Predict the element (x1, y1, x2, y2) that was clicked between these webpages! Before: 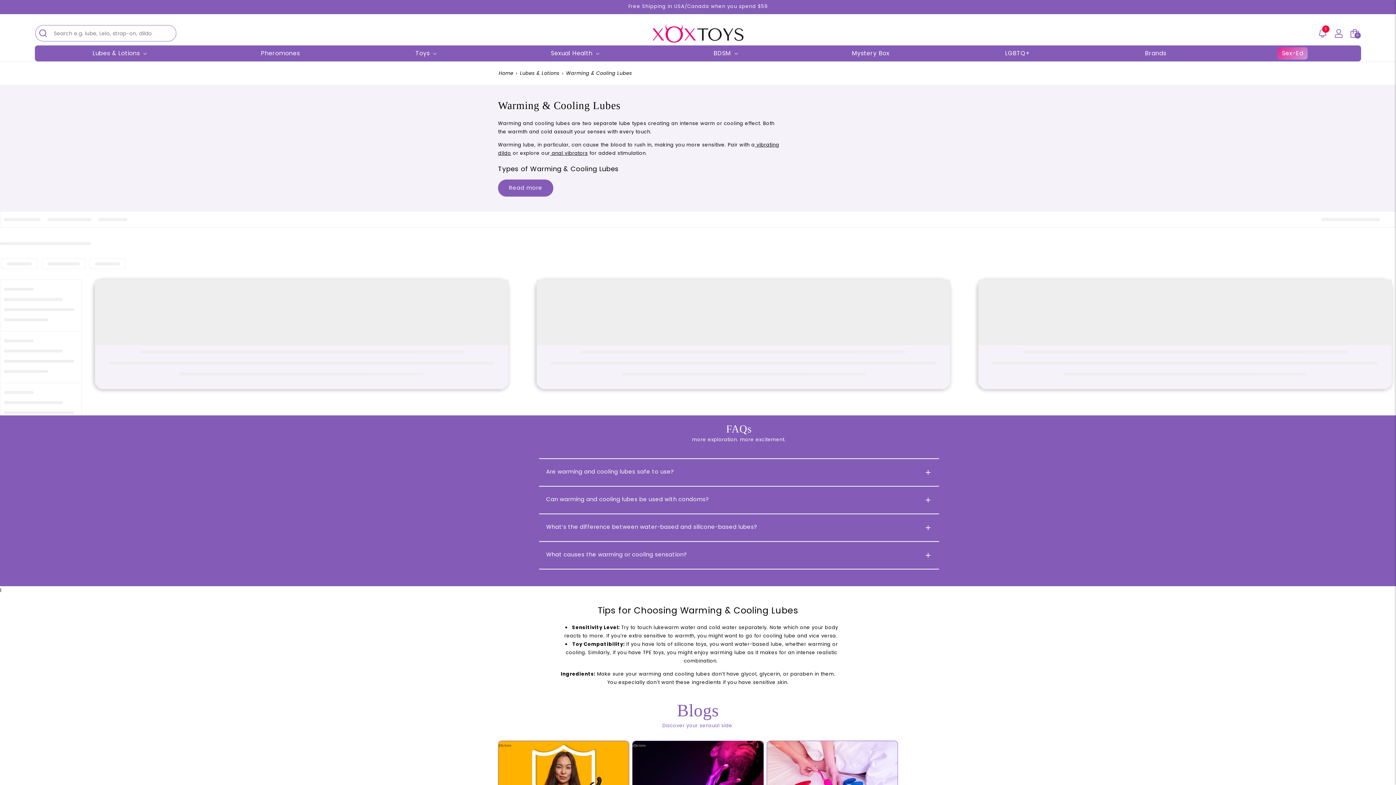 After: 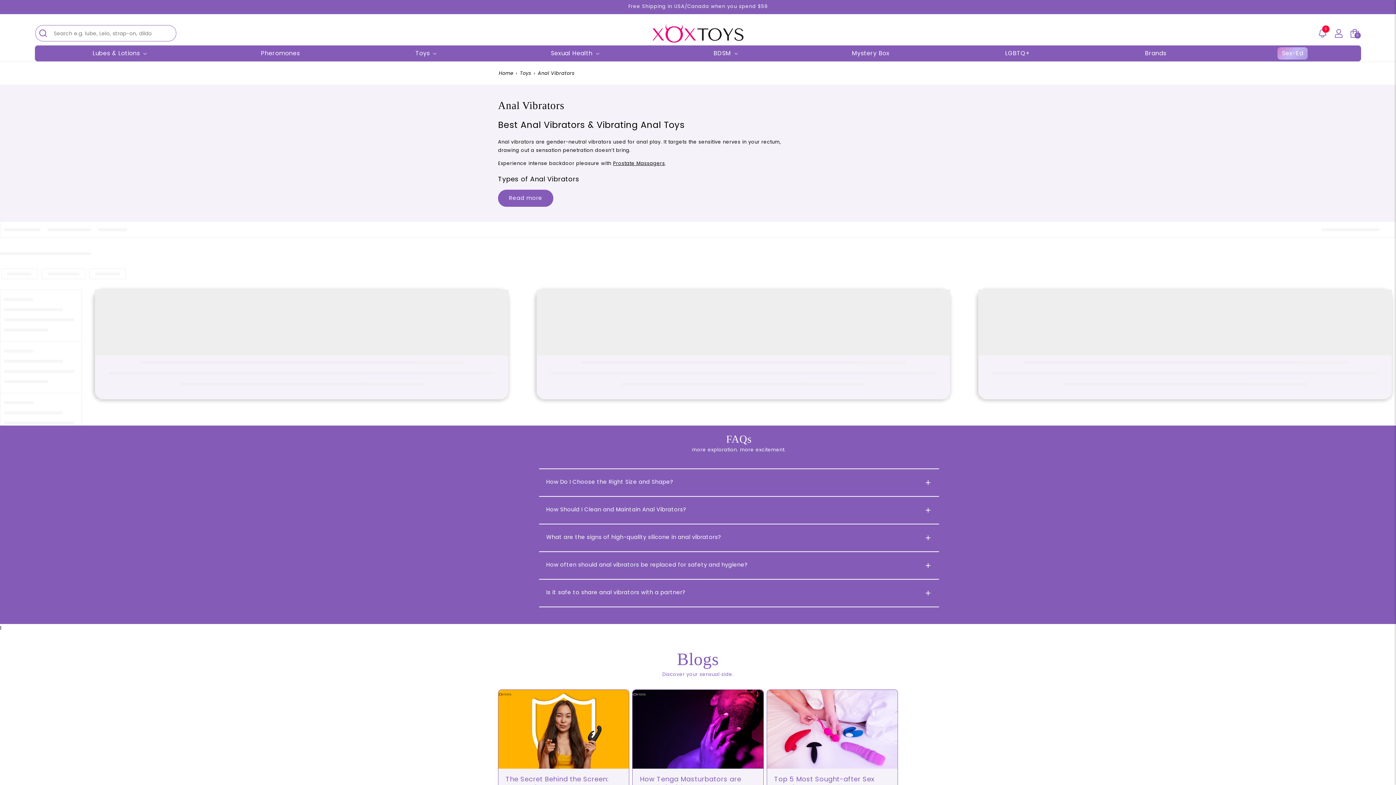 Action: label:  anal vibrators bbox: (550, 149, 588, 156)